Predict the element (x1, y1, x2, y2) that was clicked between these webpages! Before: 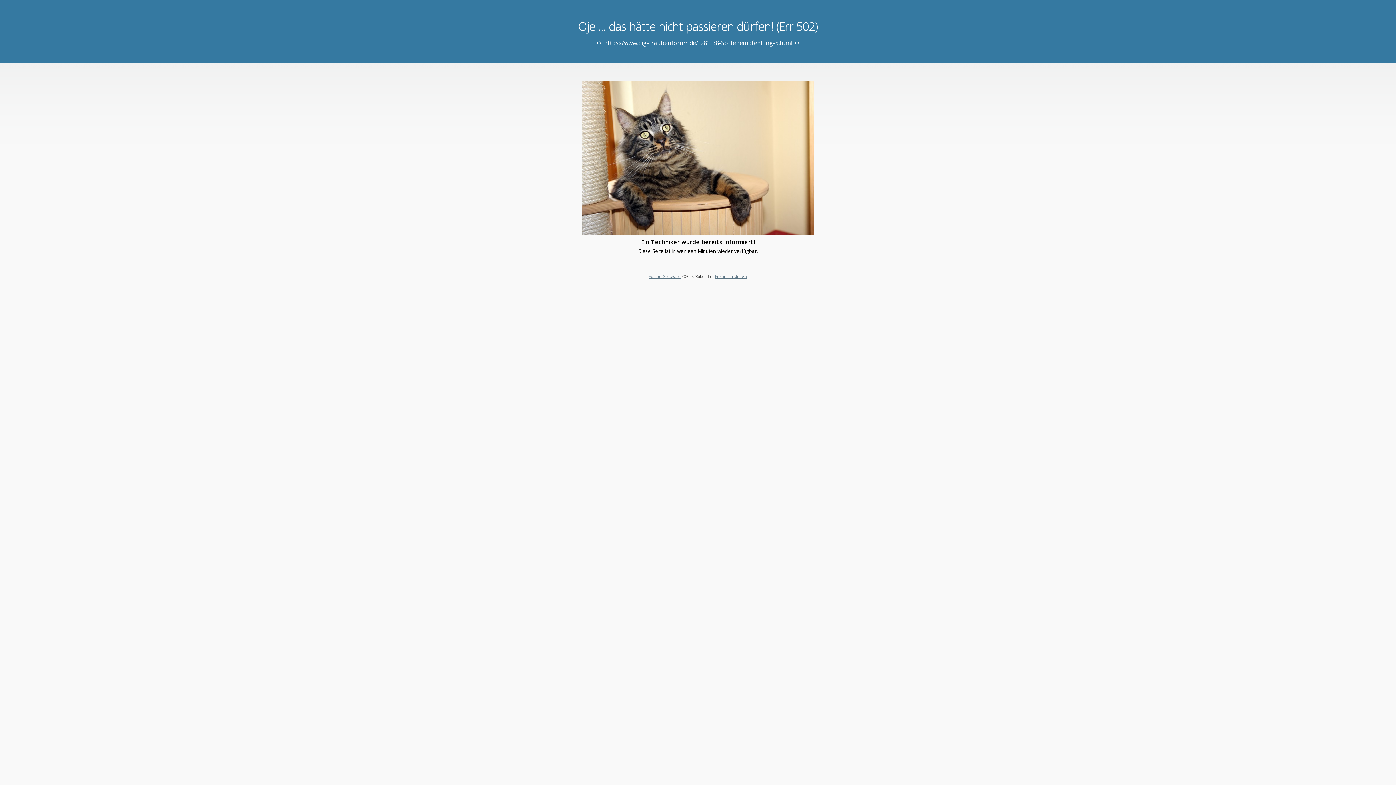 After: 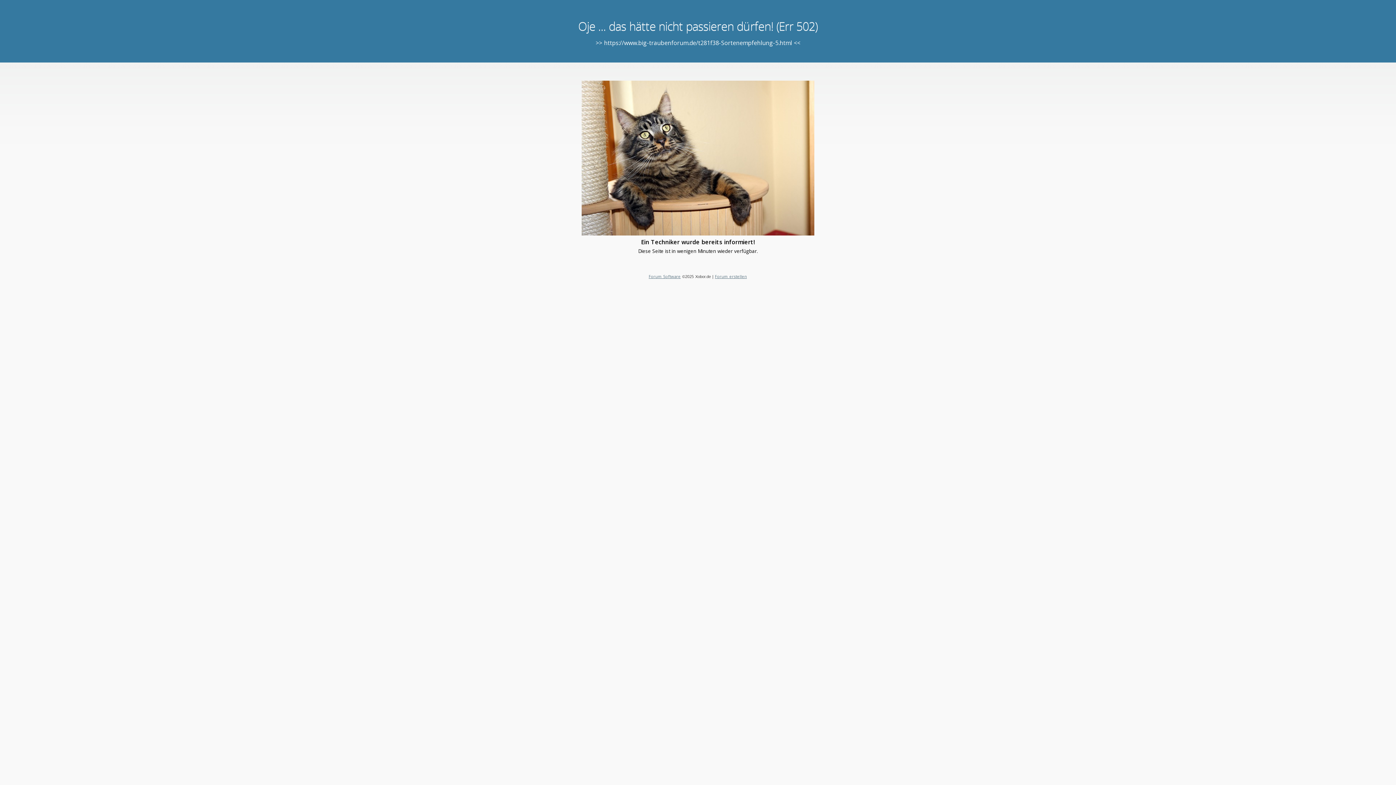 Action: label: Forum erstellen bbox: (715, 273, 747, 279)